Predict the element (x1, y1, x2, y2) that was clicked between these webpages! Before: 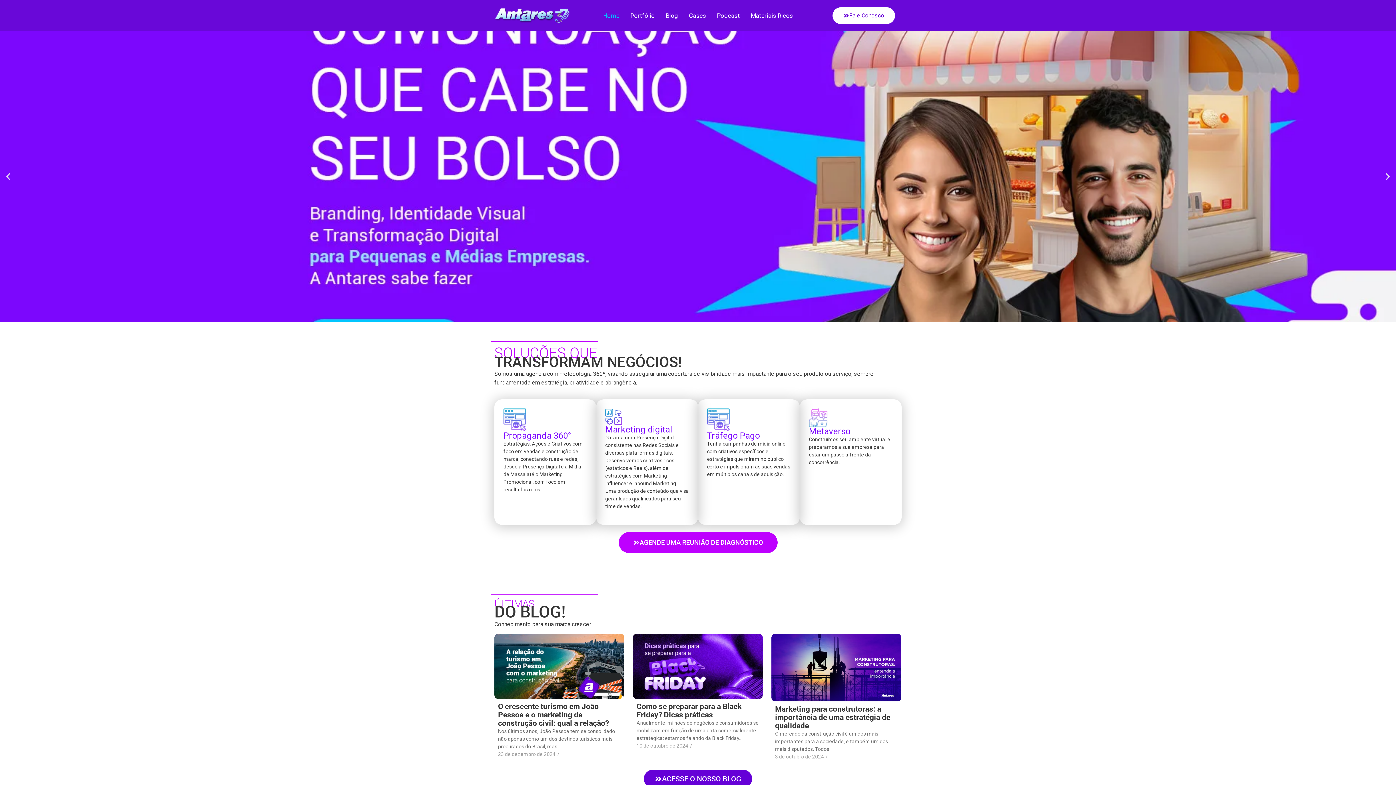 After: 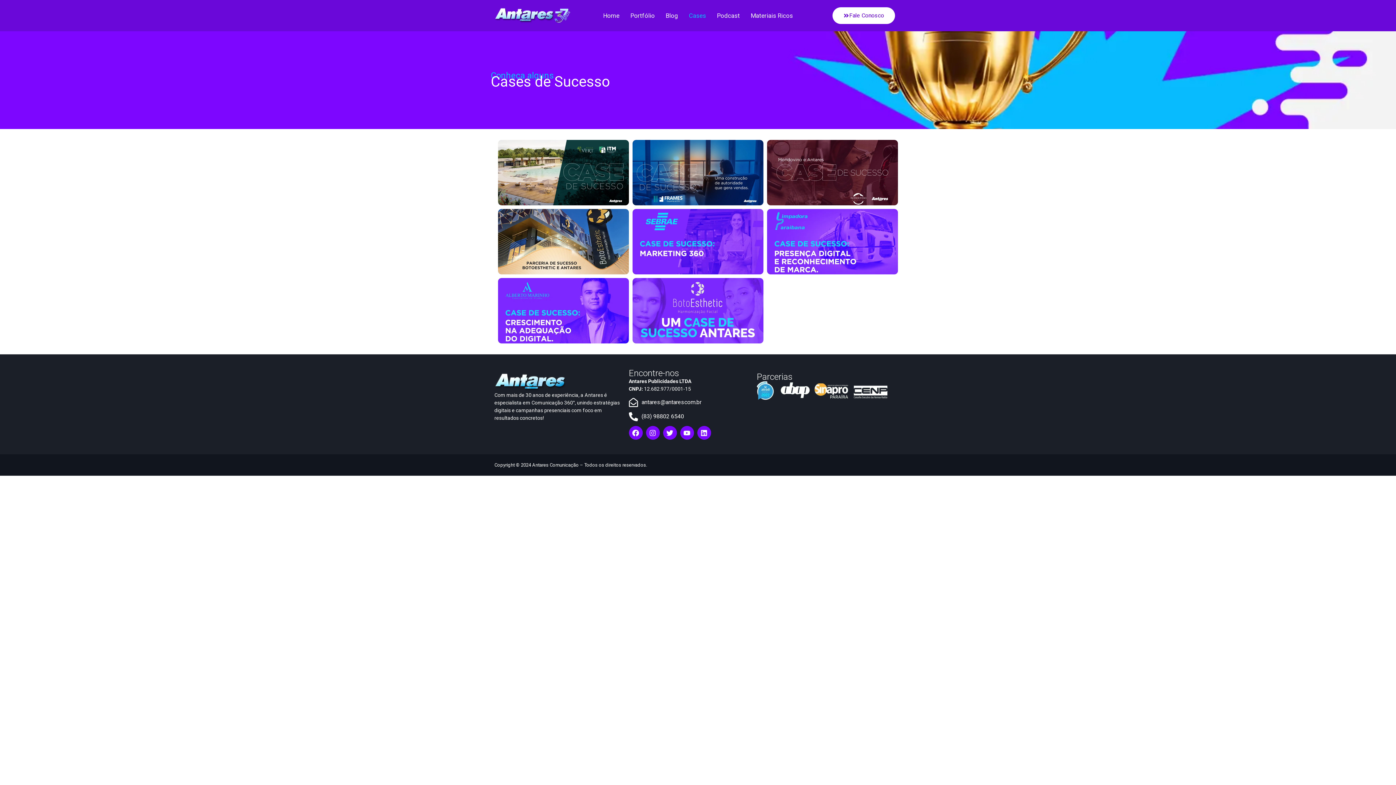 Action: bbox: (683, 7, 711, 24) label: Cases